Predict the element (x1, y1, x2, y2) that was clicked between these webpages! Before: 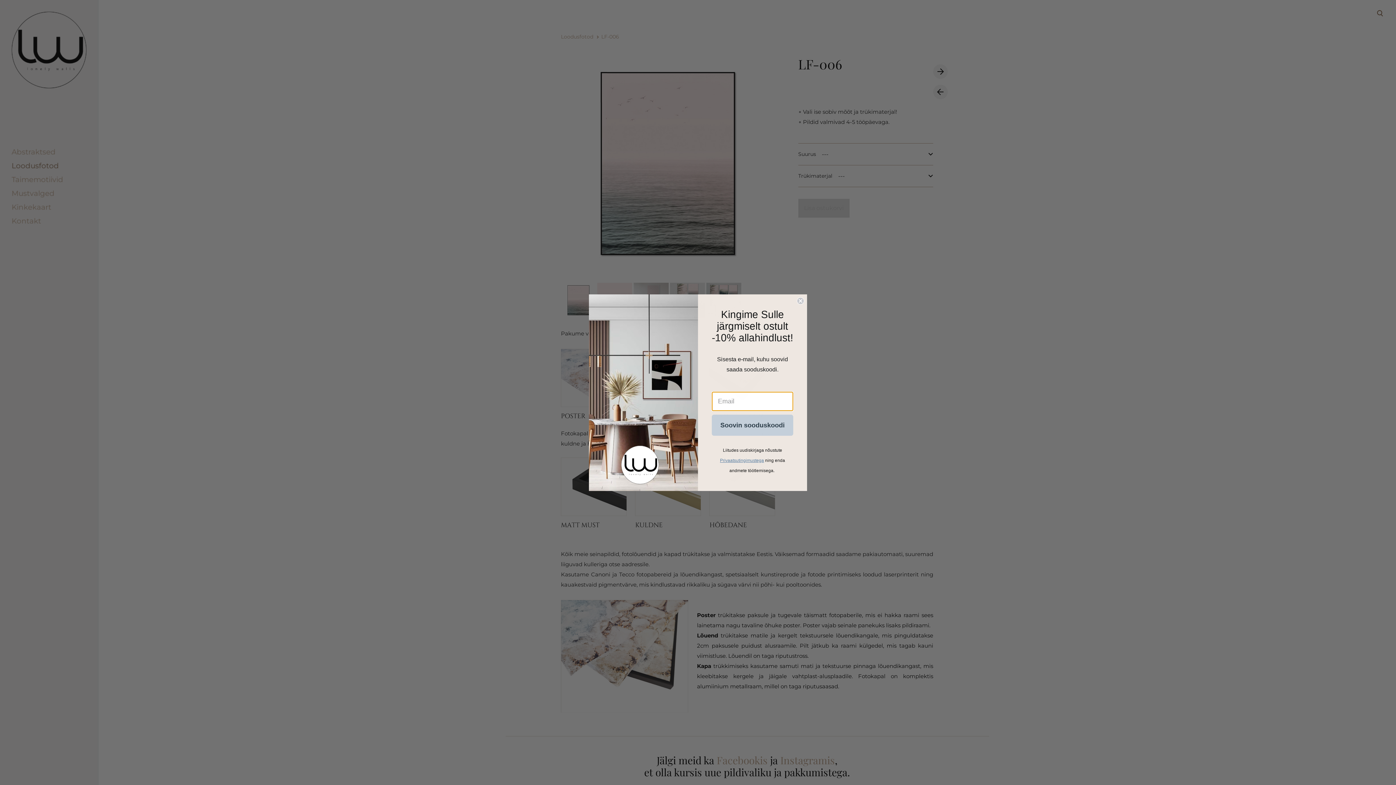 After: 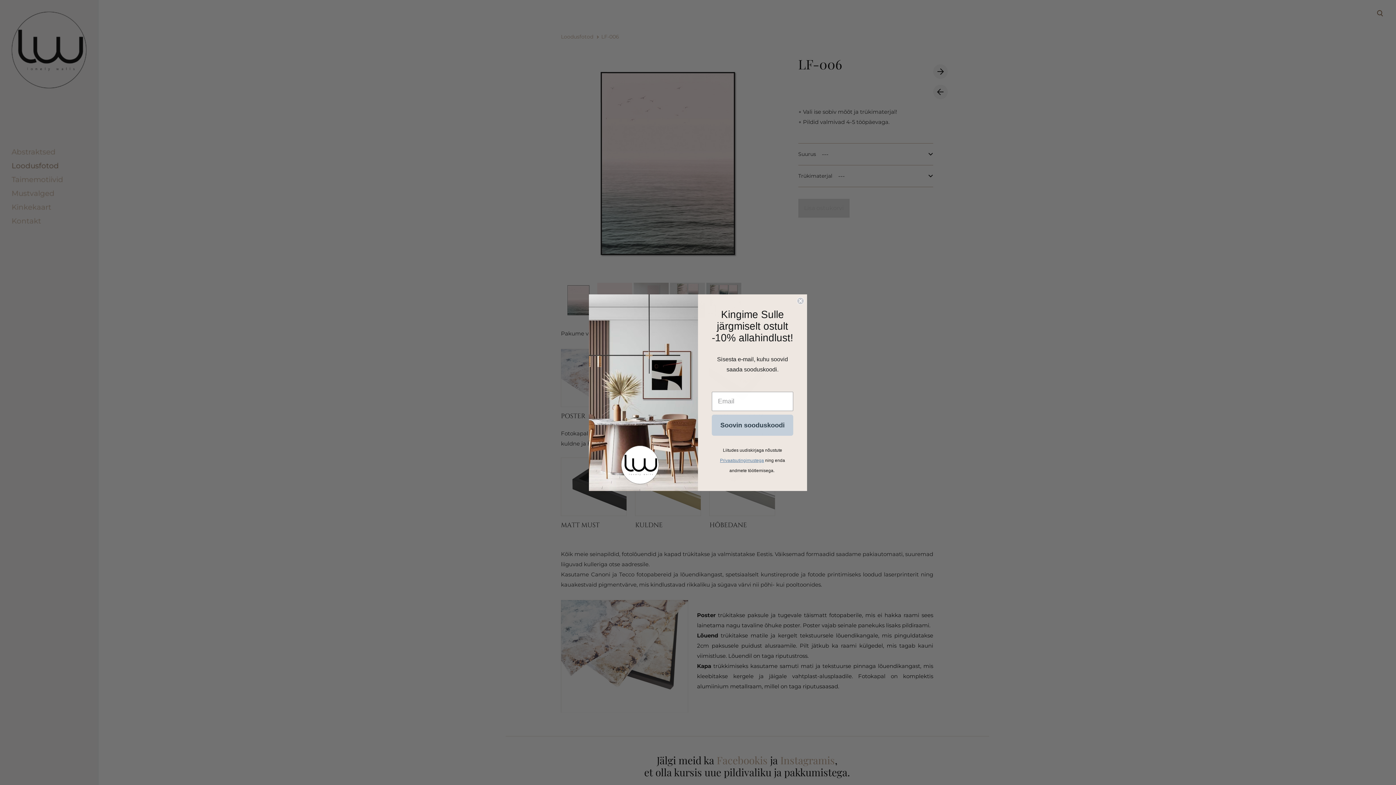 Action: label: Privaatsutingimustega bbox: (720, 458, 764, 463)